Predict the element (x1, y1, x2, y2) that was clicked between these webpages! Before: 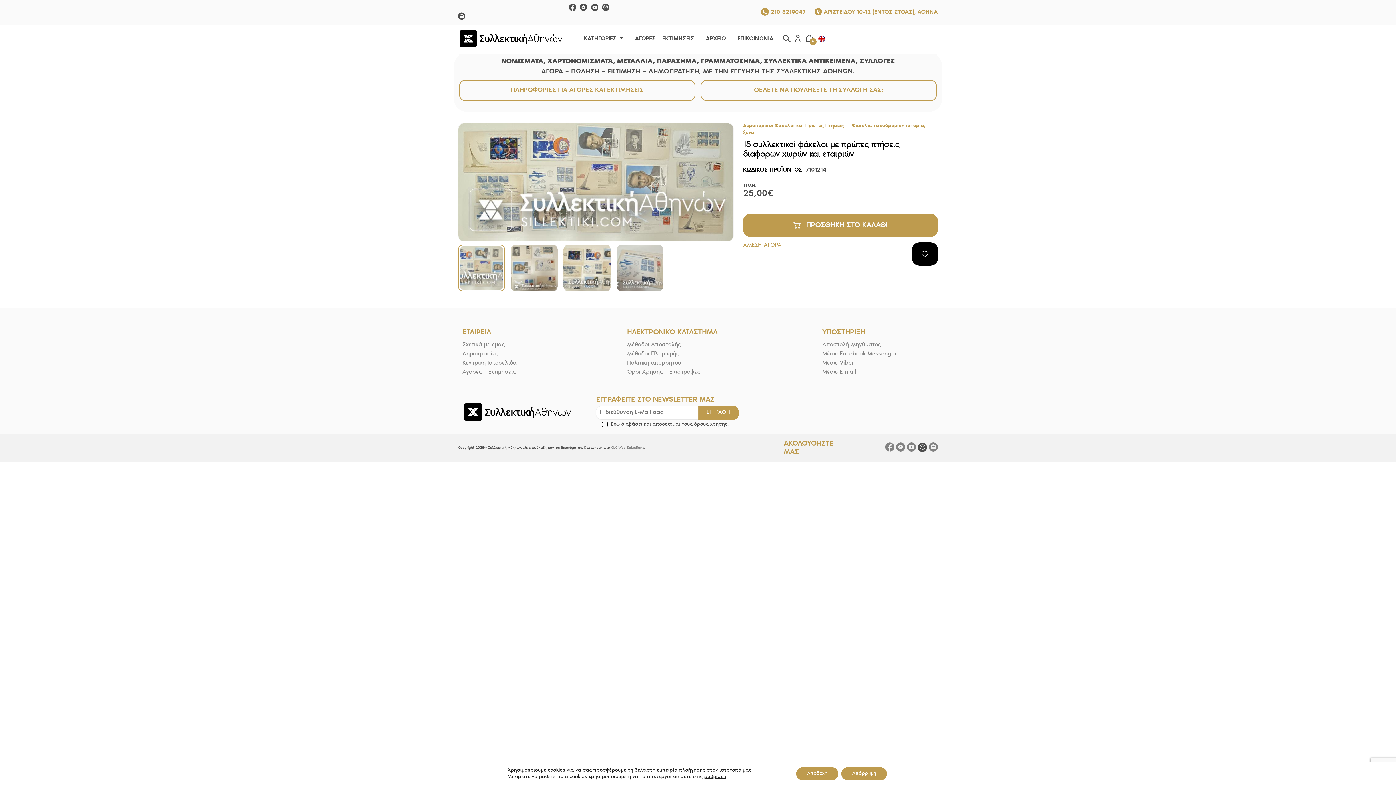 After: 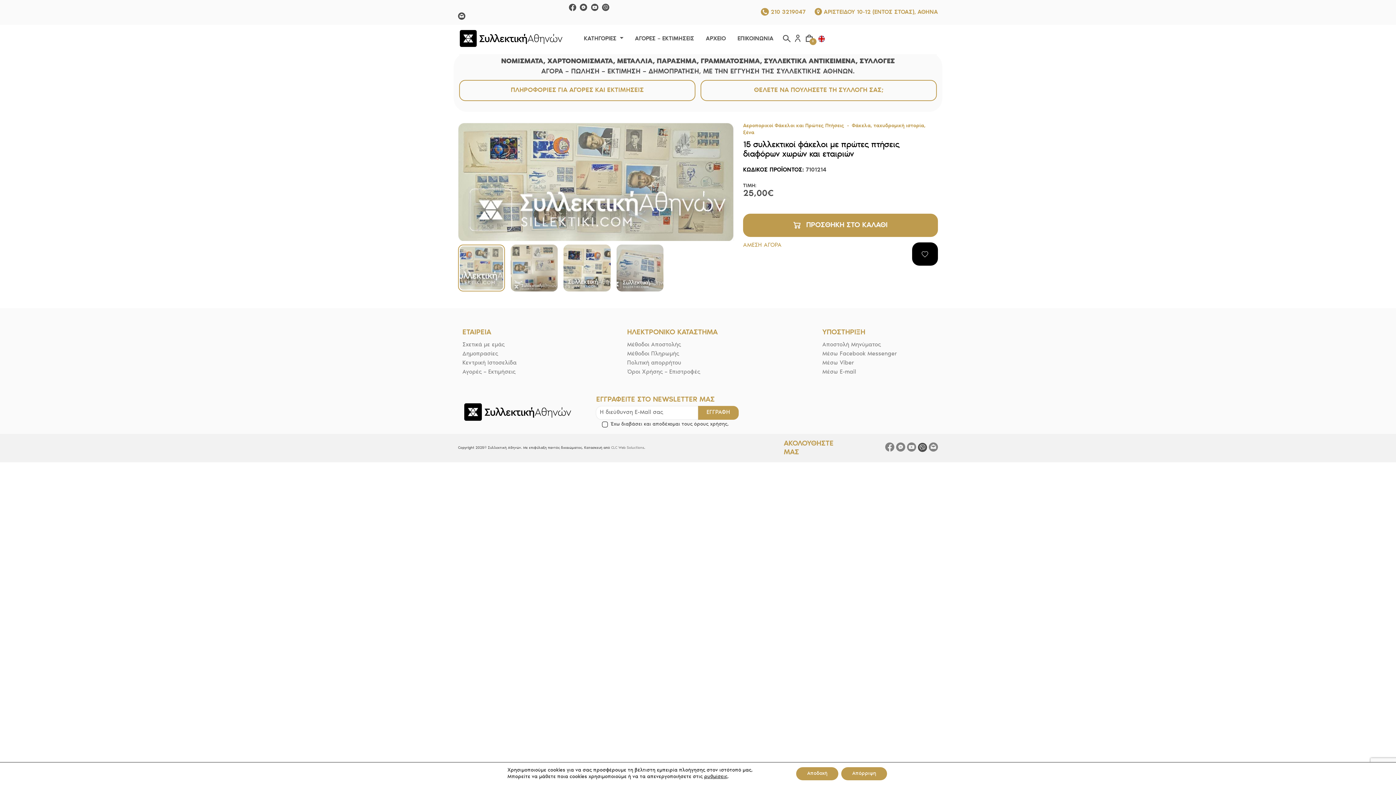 Action: bbox: (589, 5, 591, 12) label:  